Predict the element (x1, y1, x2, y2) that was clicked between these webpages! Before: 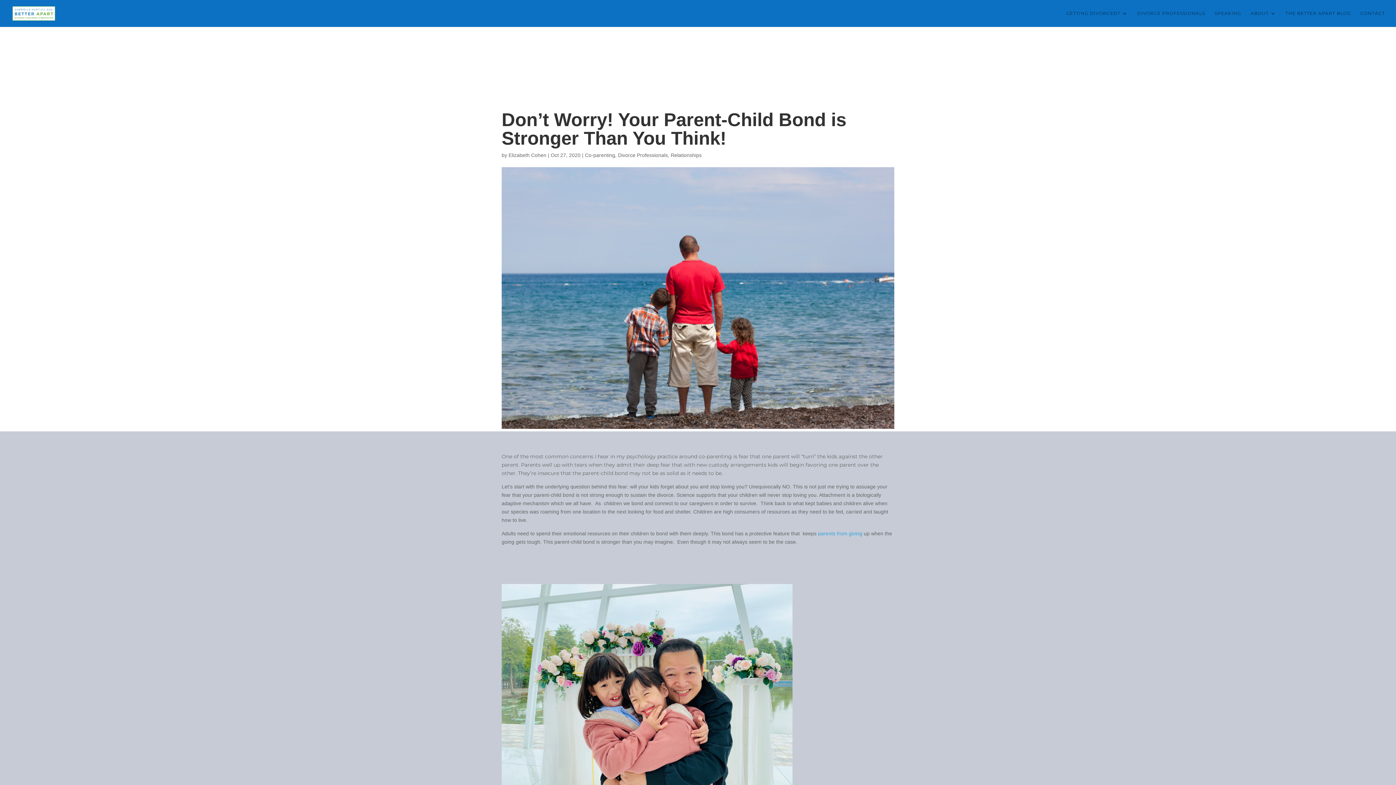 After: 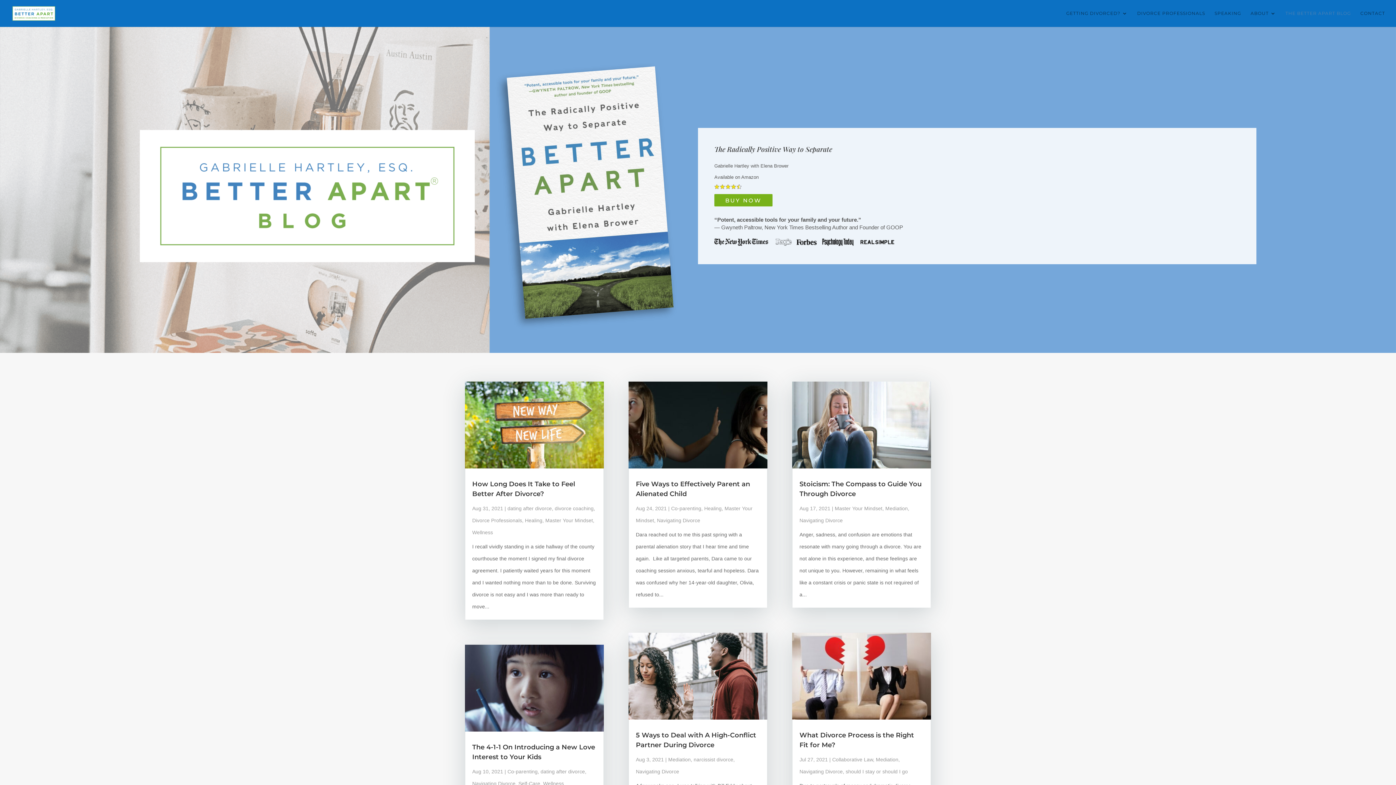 Action: label: THE BETTER APART BLOG bbox: (1285, 10, 1351, 26)